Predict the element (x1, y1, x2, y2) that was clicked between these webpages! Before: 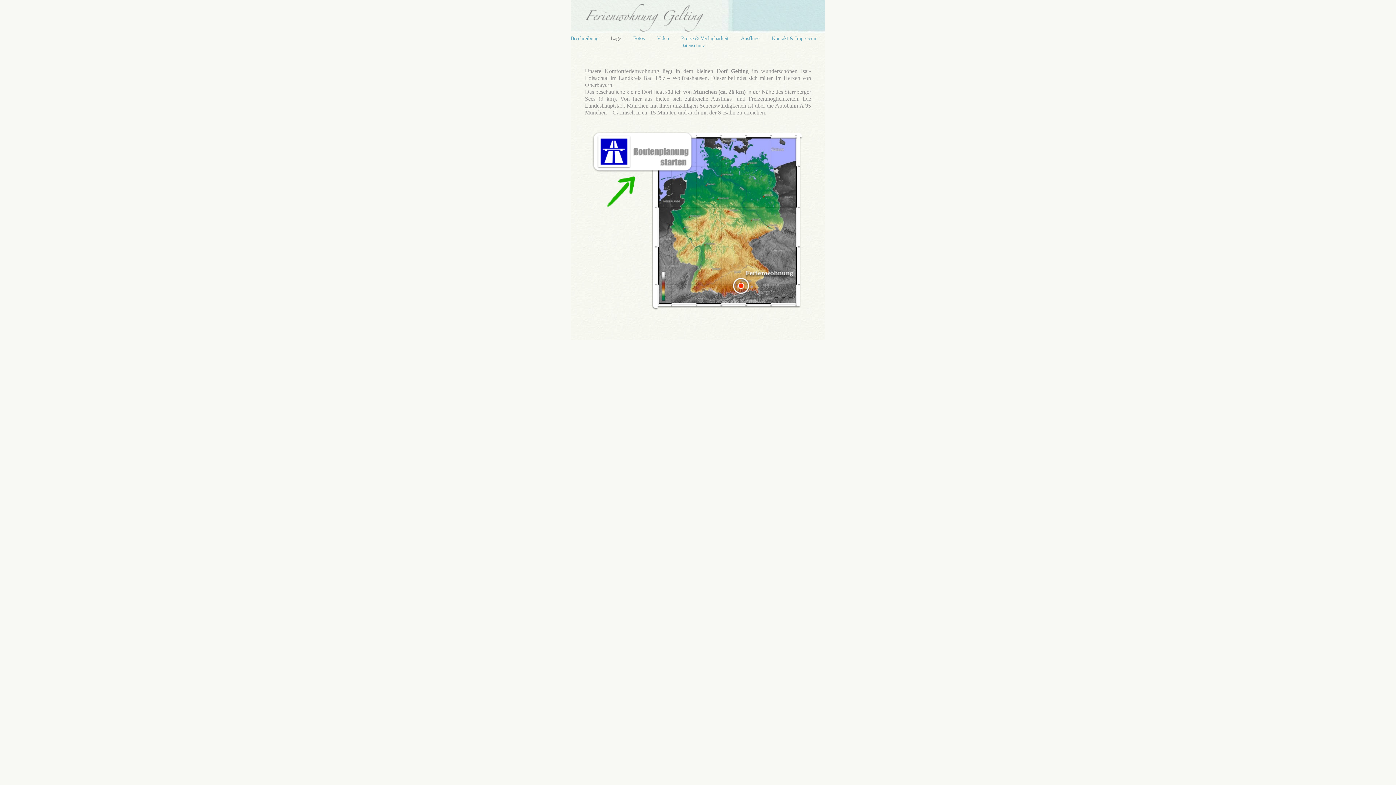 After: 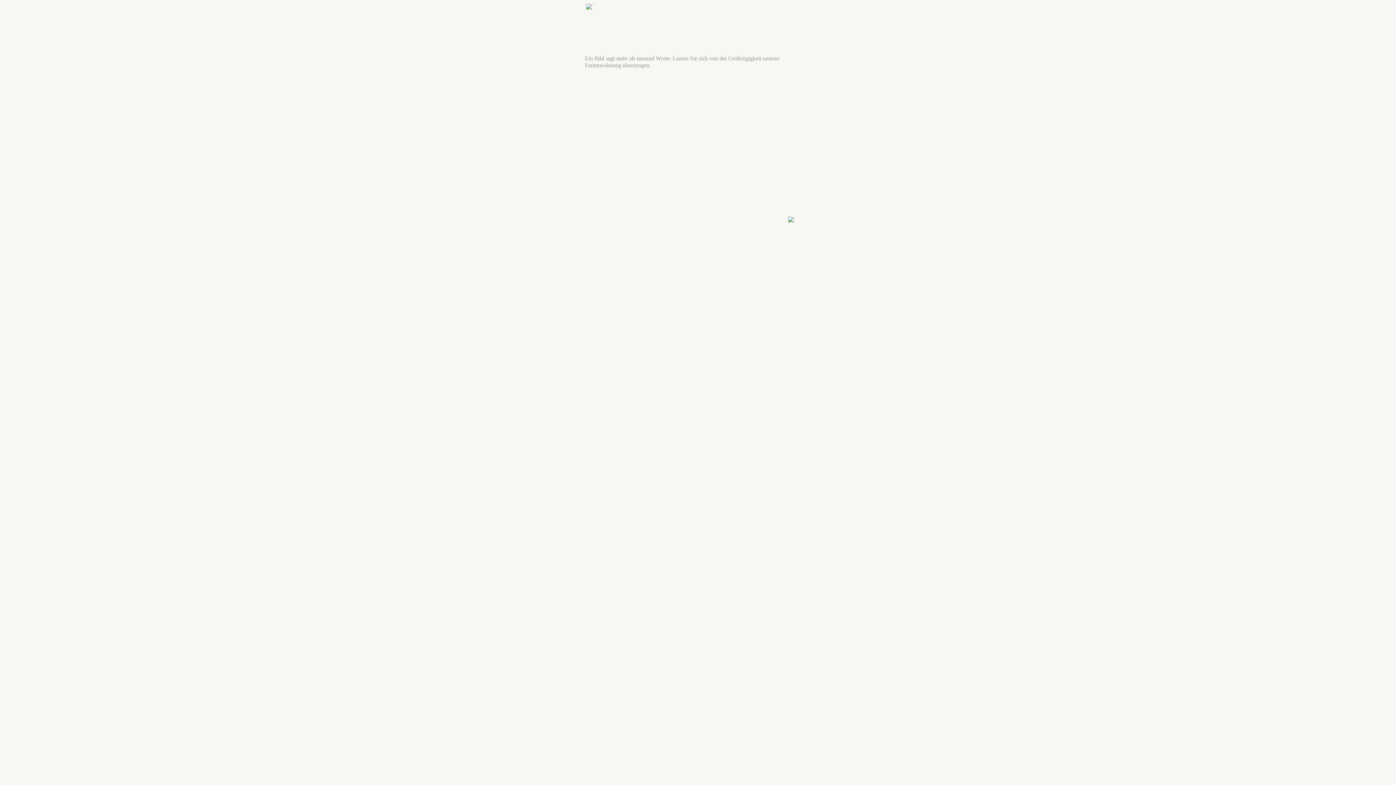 Action: bbox: (633, 35, 646, 41) label: Fotos 